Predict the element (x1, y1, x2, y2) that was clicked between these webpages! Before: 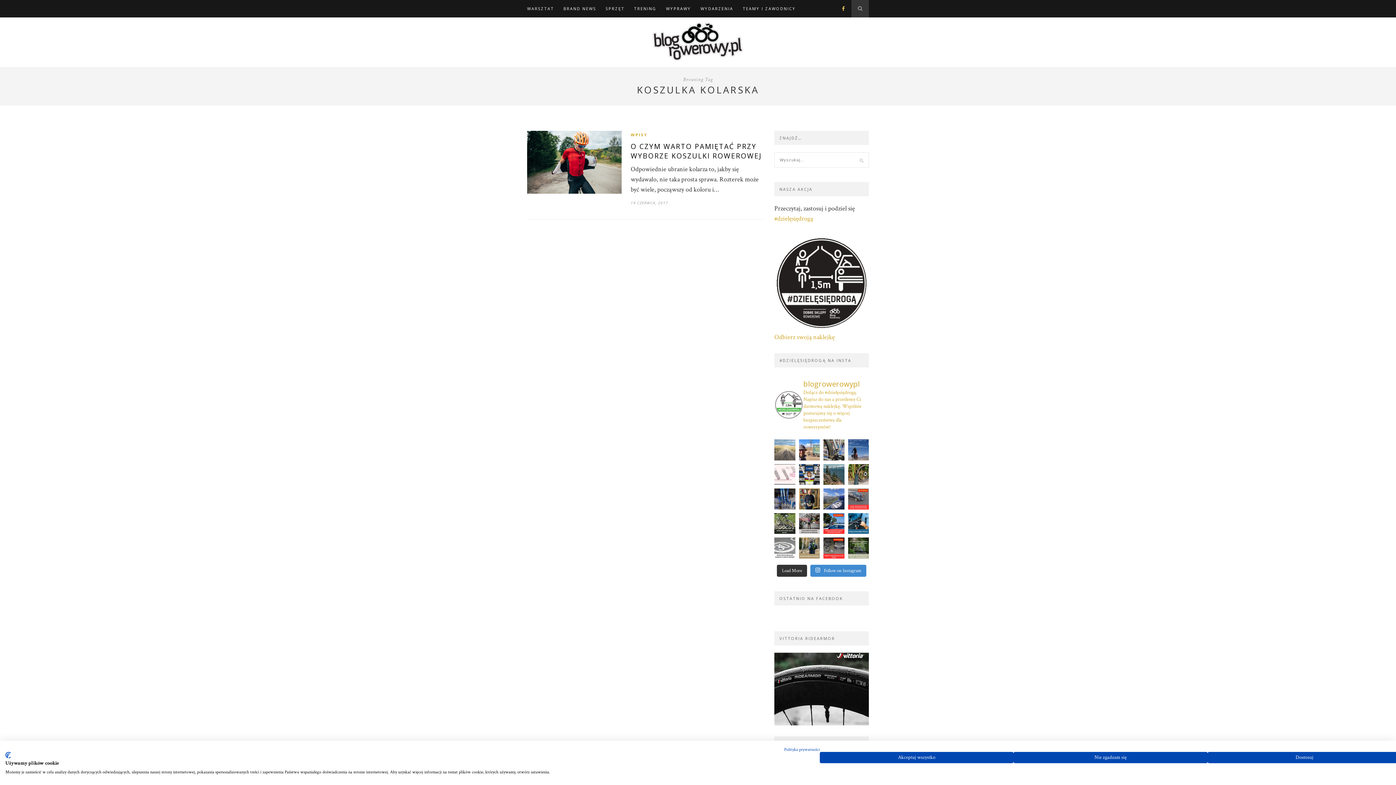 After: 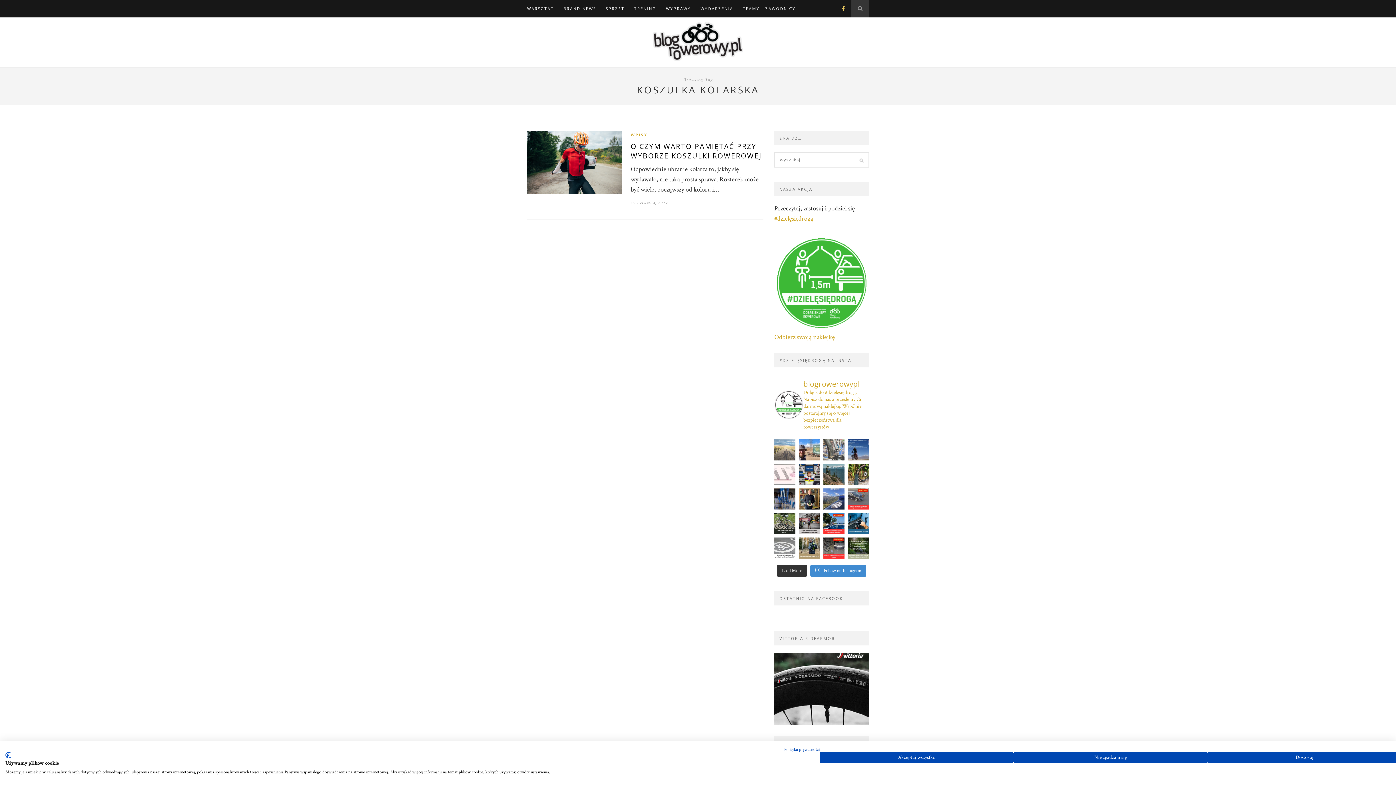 Action: bbox: (823, 439, 844, 460) label: Top 5 narzędzi: Zwykły imbus to za mało, czyli